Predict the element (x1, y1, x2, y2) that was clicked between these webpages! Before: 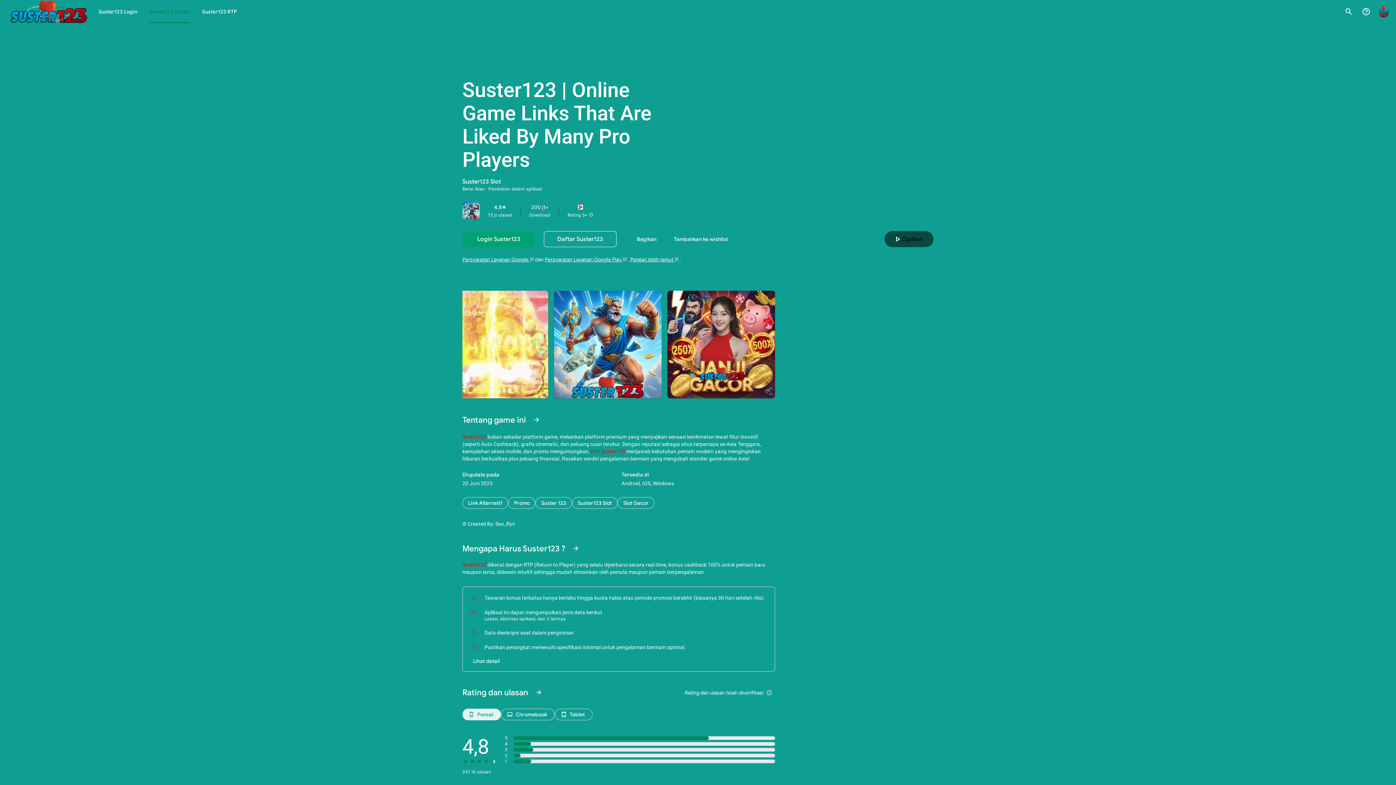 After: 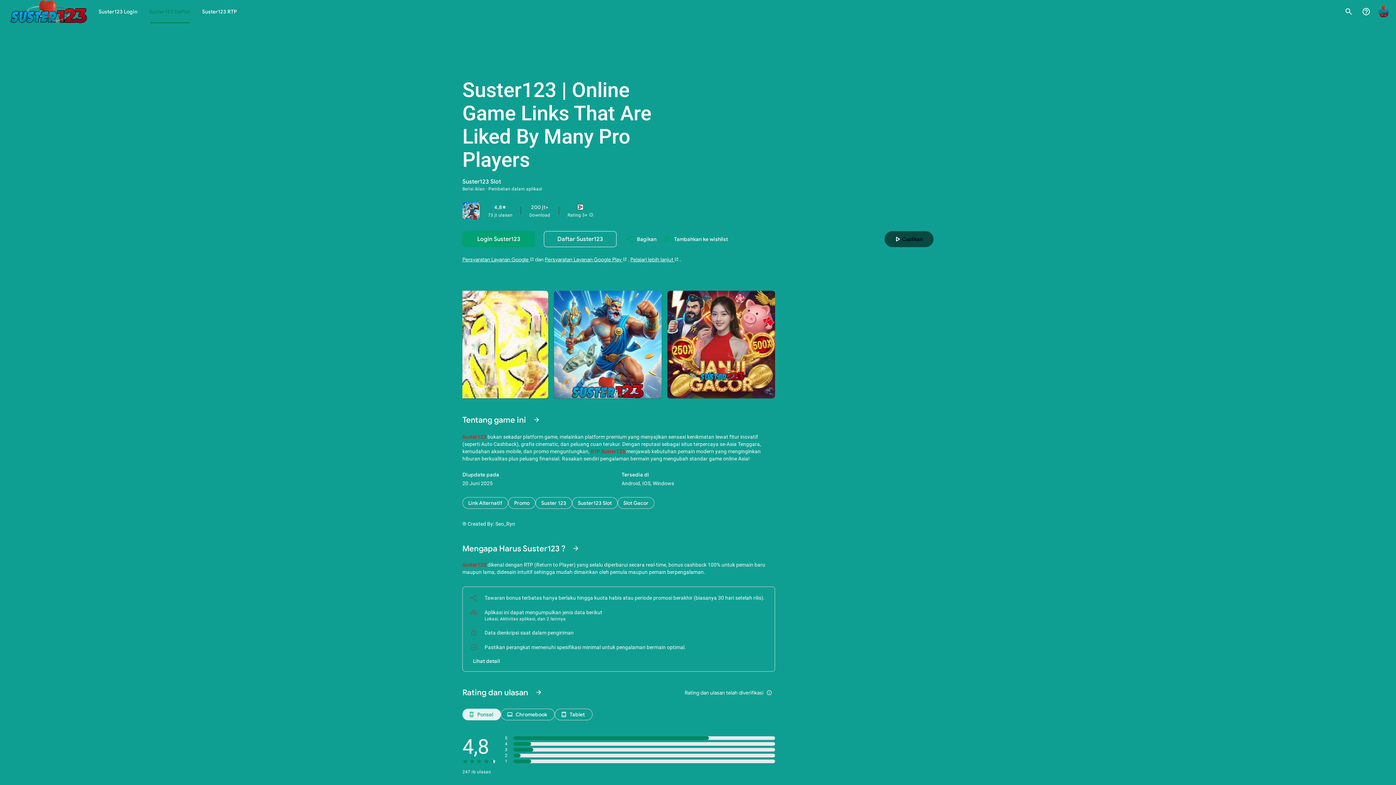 Action: label: Logo Suster123 bbox: (10, 0, 87, 23)